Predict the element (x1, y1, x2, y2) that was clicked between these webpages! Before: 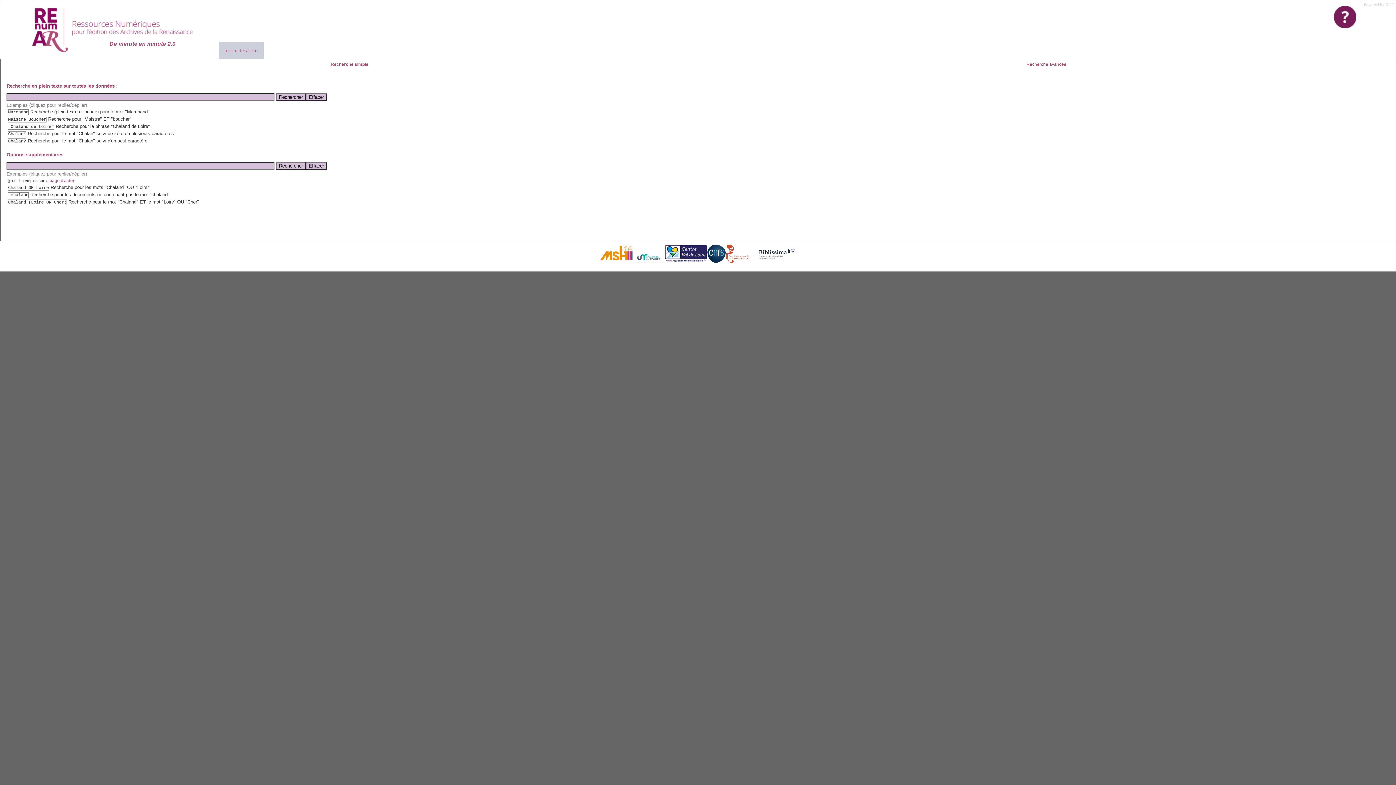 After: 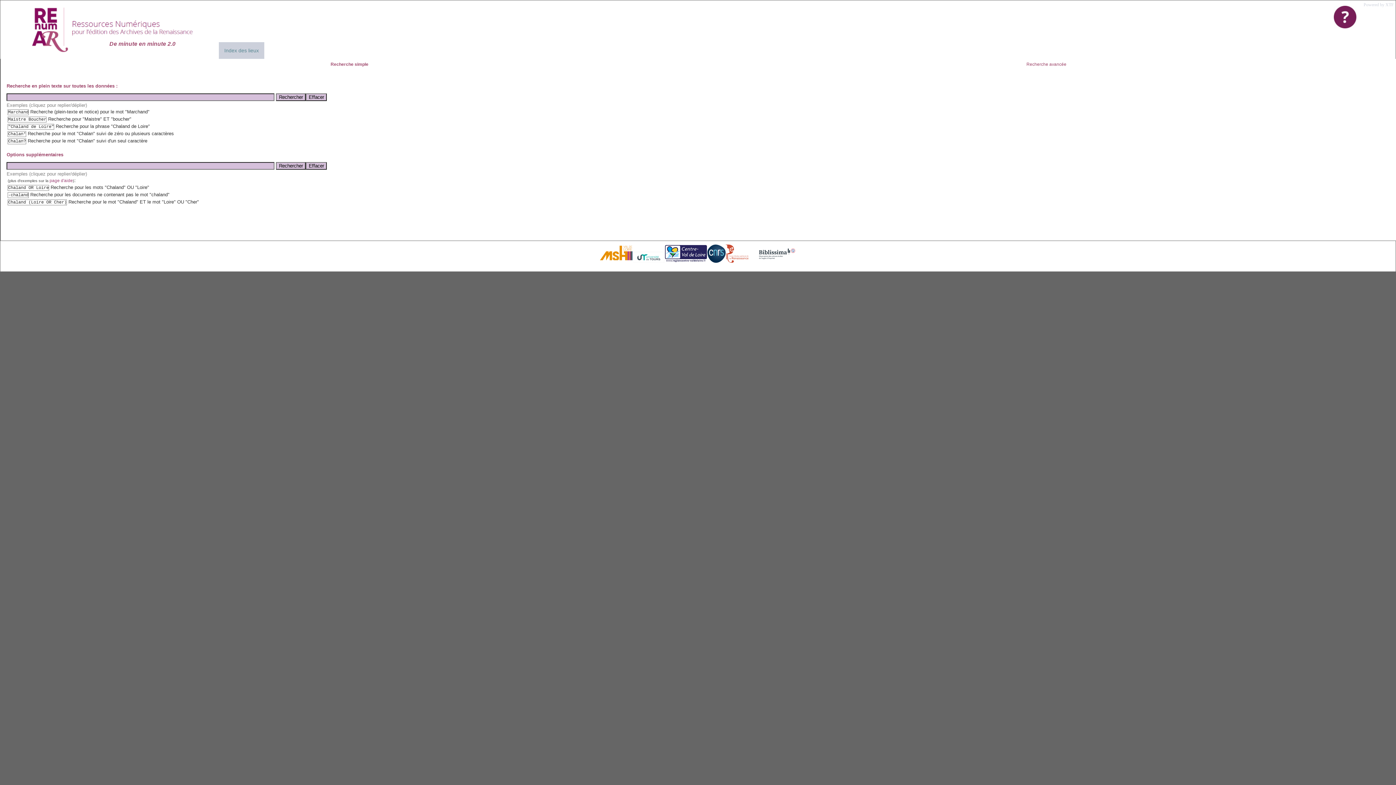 Action: label: Index des lieux bbox: (218, 42, 264, 58)